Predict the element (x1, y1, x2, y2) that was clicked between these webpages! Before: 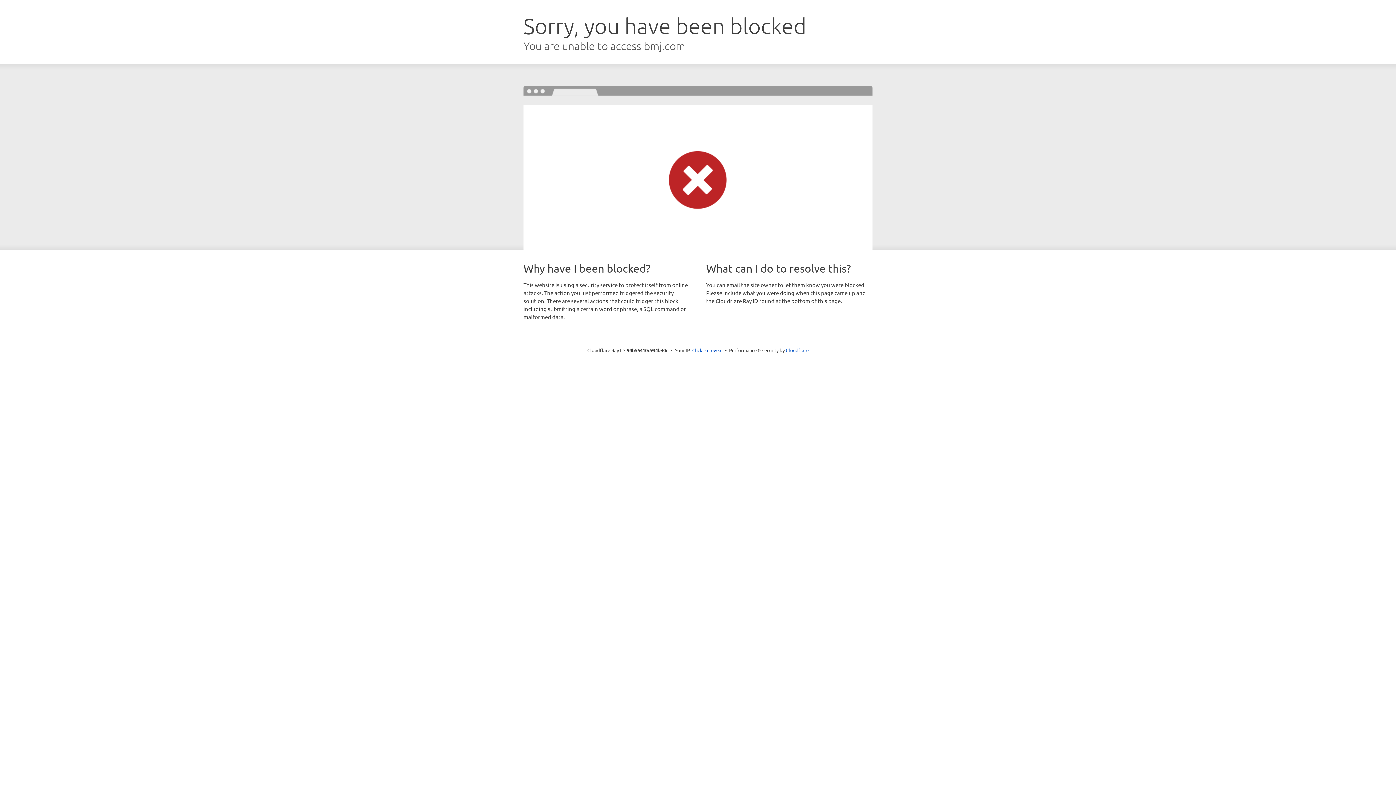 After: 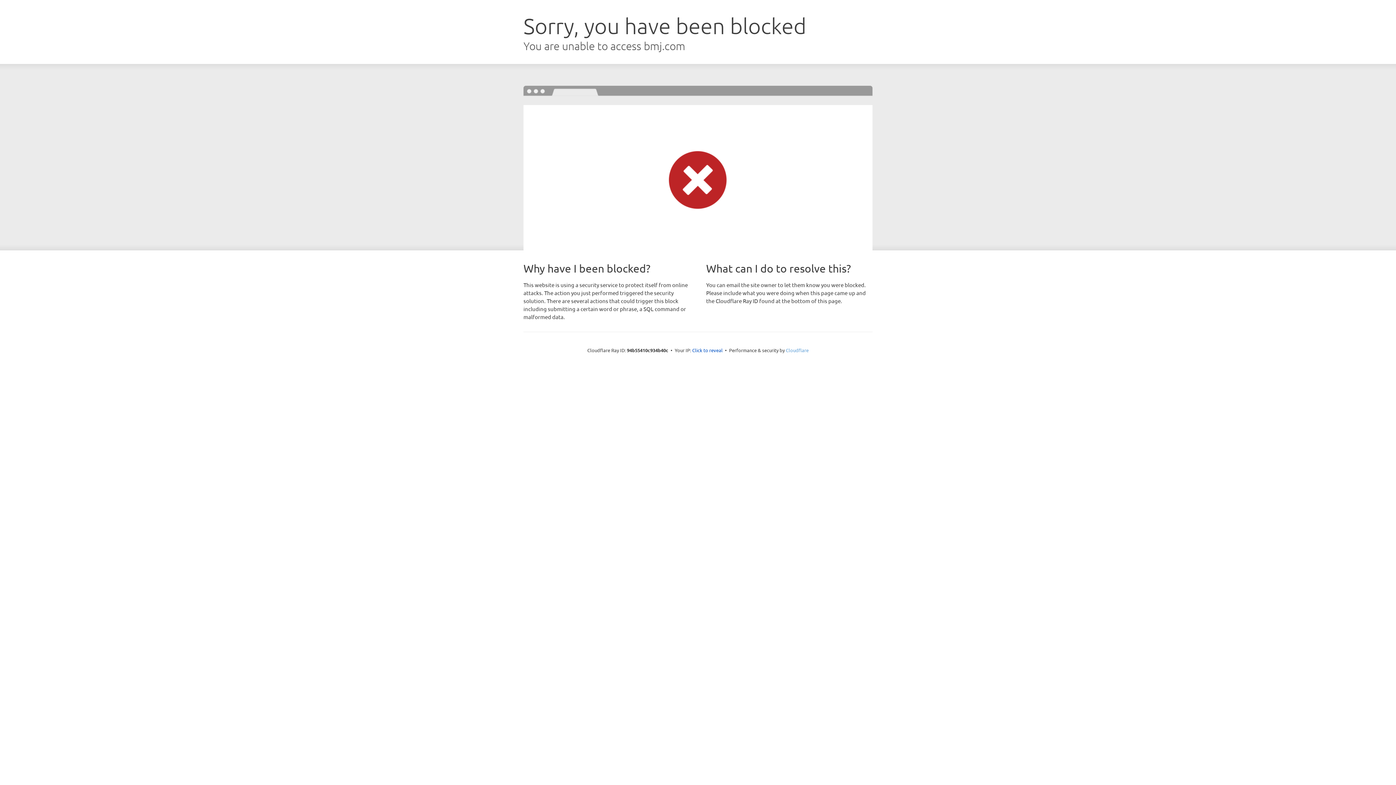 Action: label: Cloudflare bbox: (786, 347, 808, 353)